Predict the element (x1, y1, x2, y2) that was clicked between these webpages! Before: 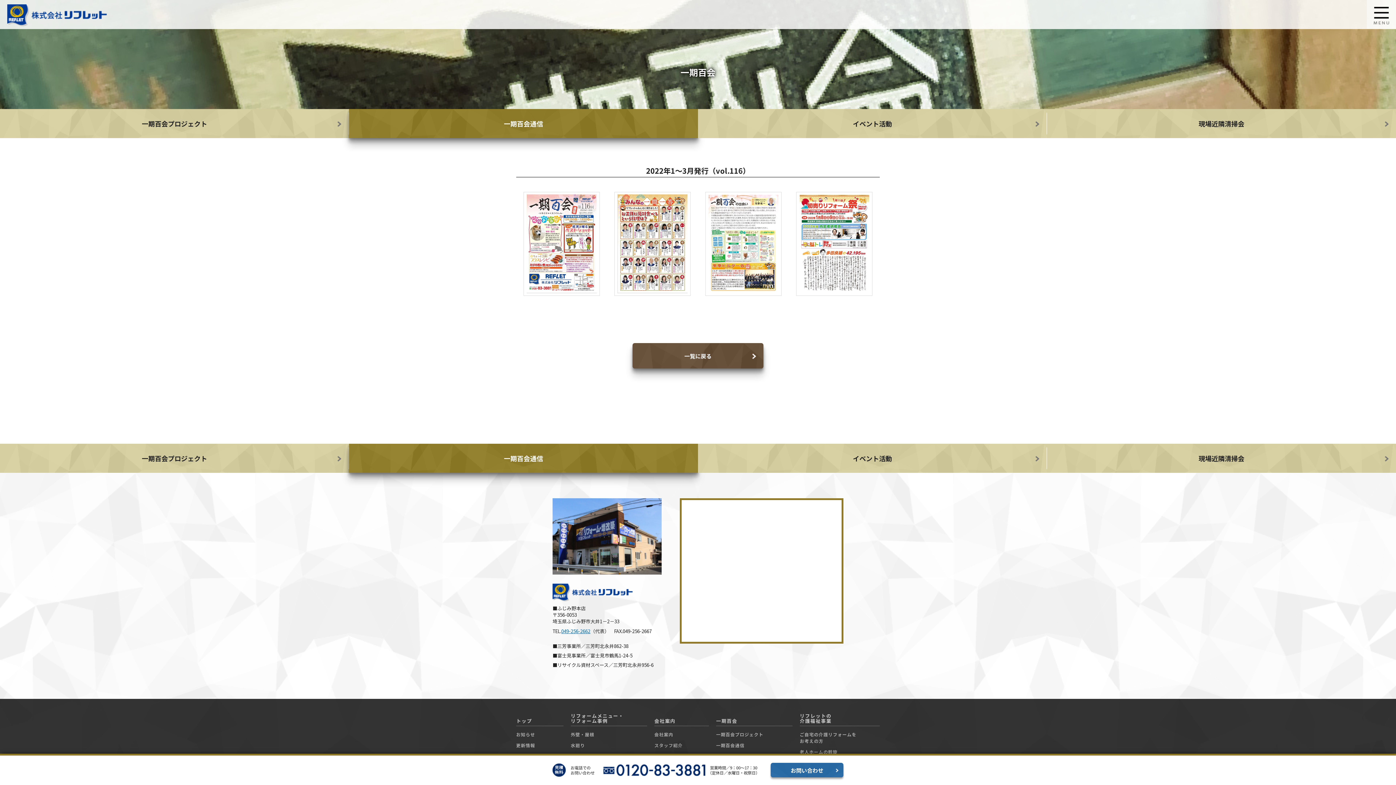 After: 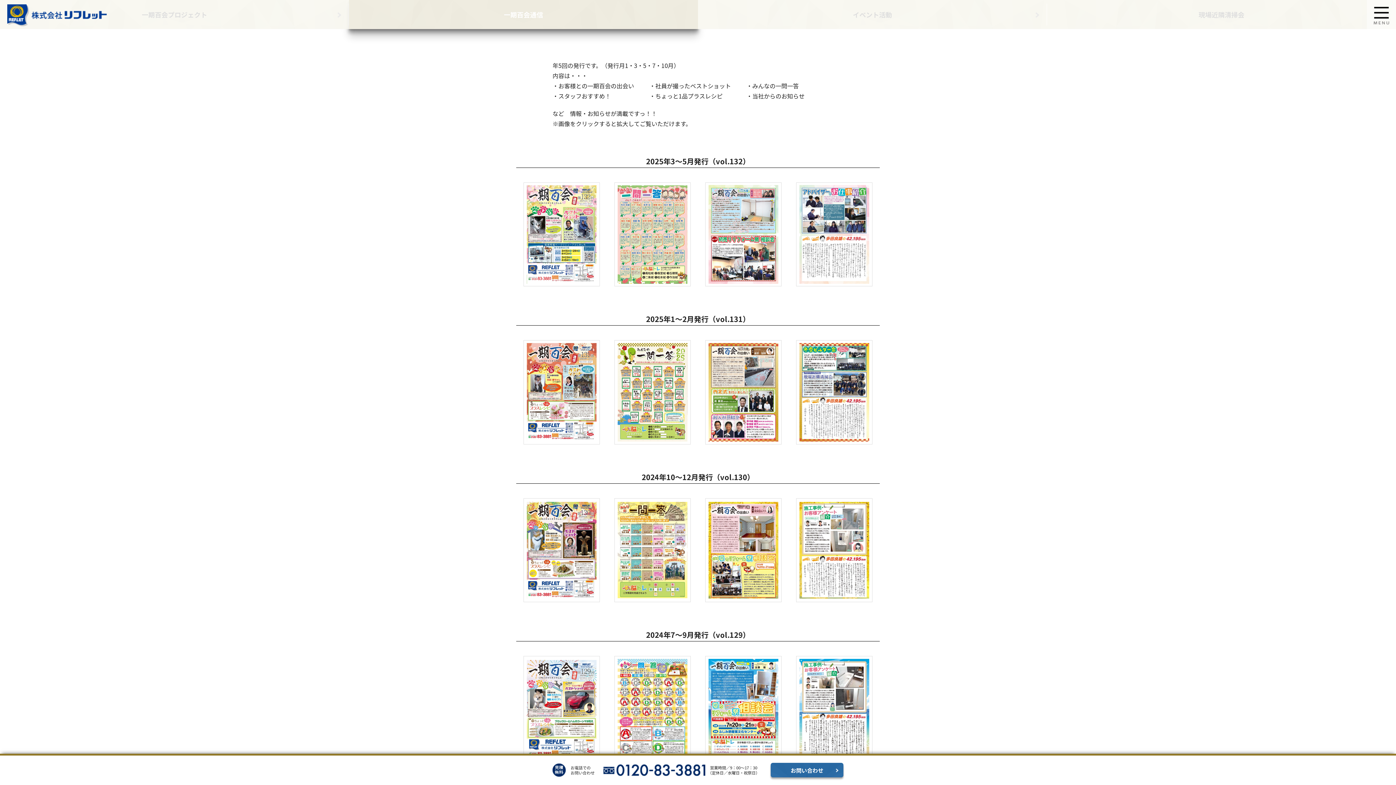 Action: label: 一覧に戻る bbox: (632, 343, 763, 368)